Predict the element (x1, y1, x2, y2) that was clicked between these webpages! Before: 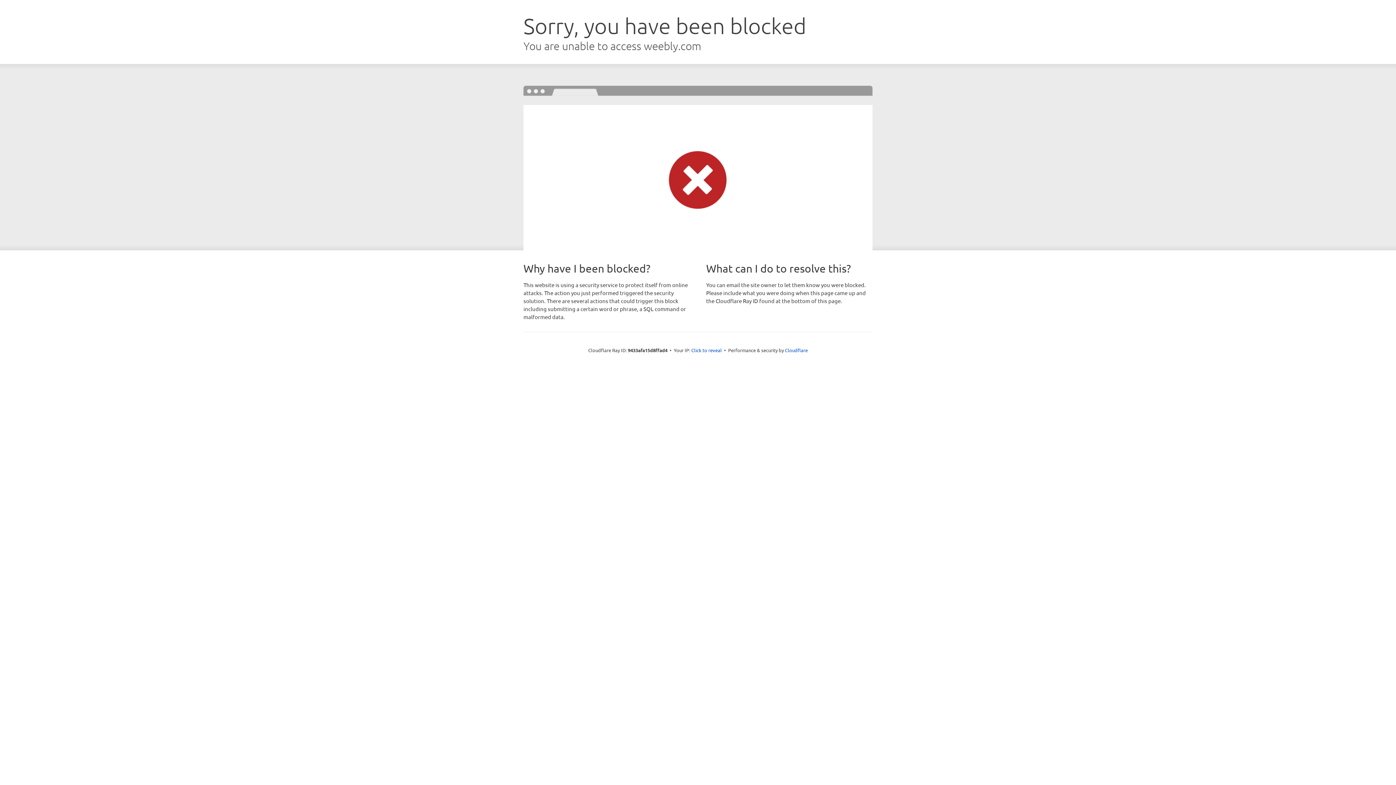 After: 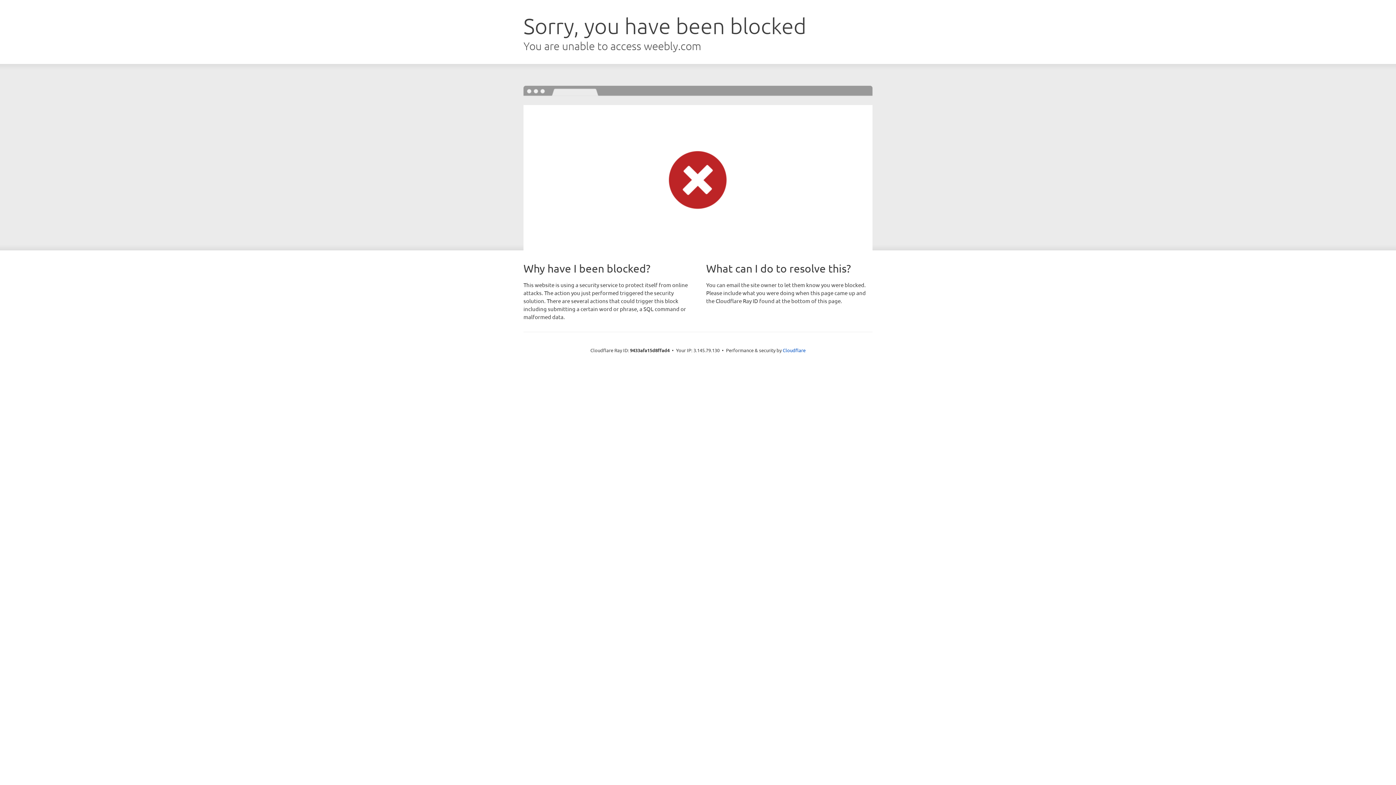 Action: bbox: (691, 346, 722, 353) label: Click to reveal